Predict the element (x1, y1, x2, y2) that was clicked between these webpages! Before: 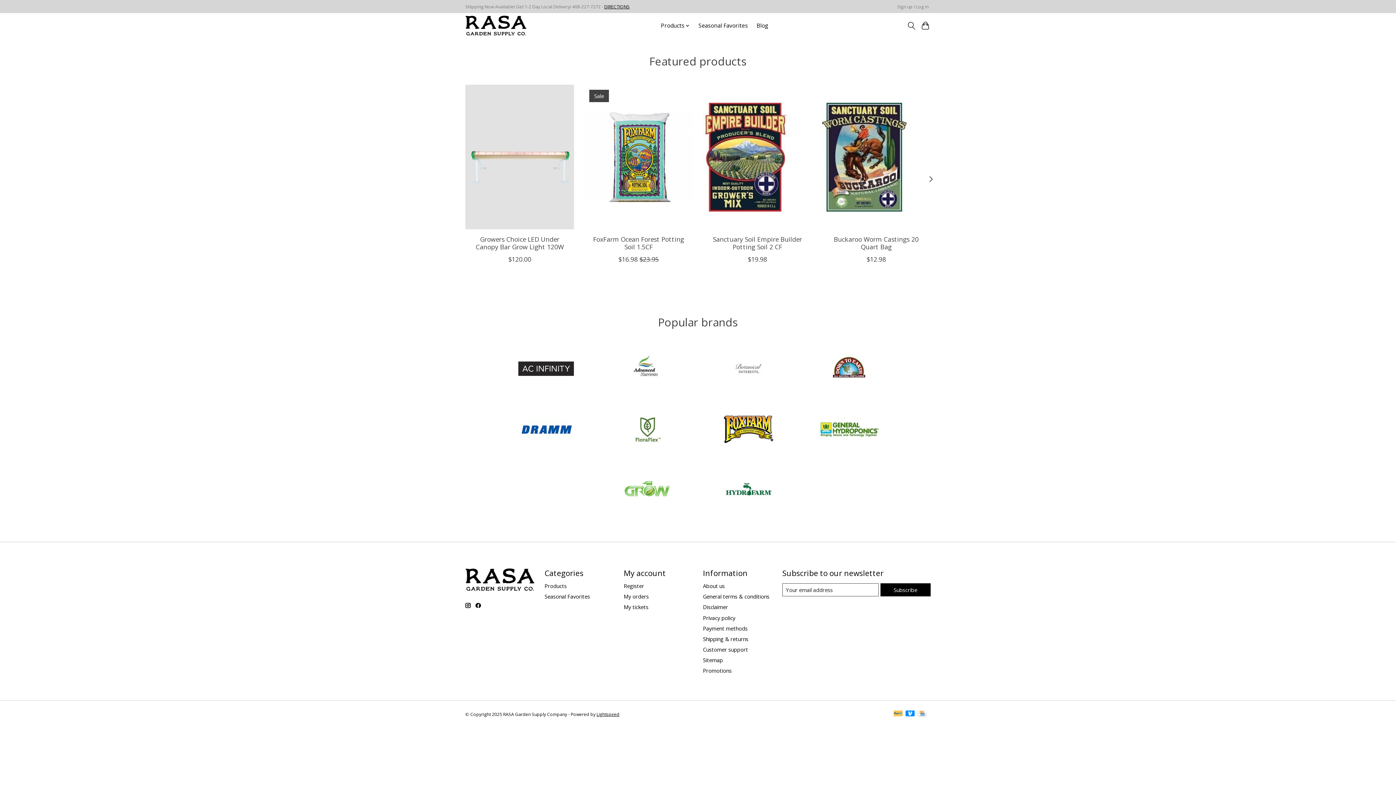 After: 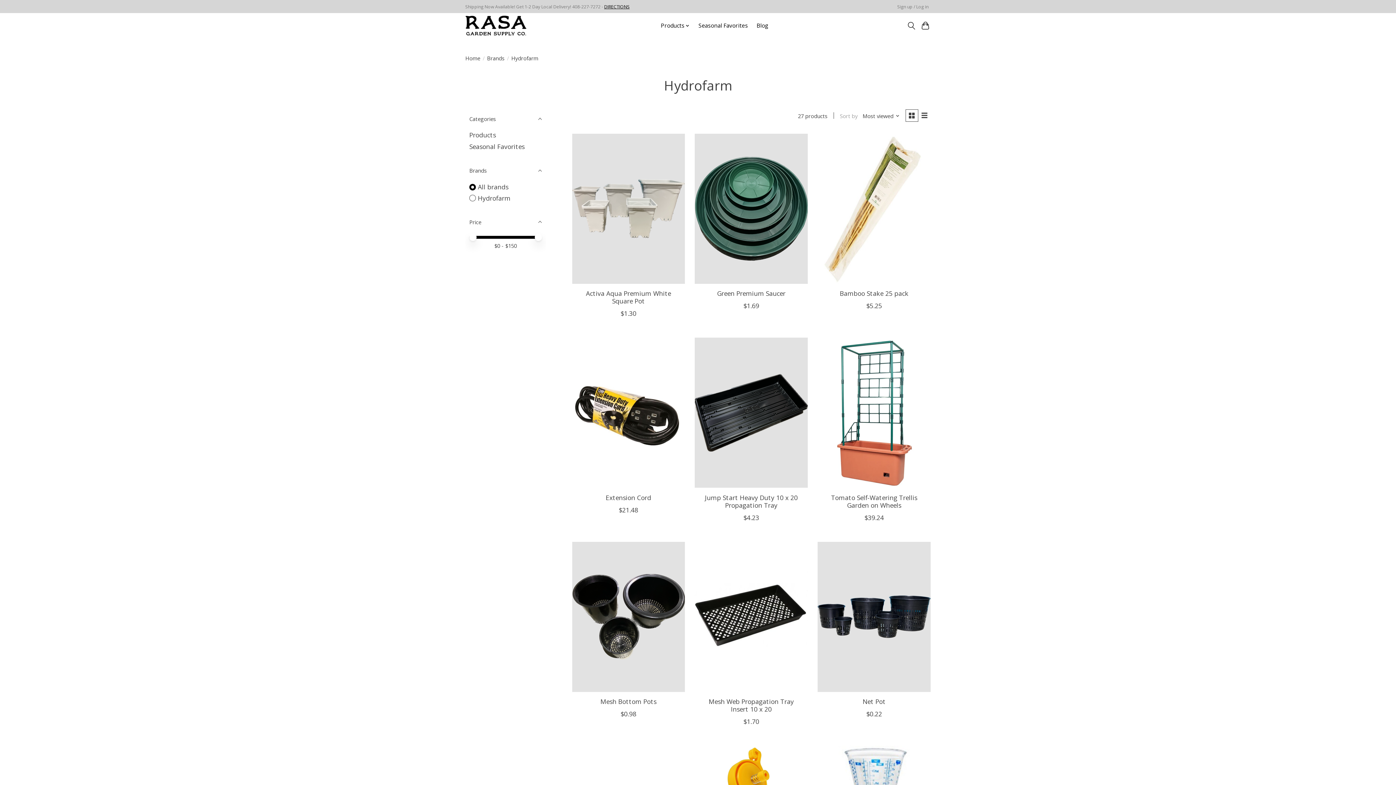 Action: bbox: (703, 465, 794, 516)